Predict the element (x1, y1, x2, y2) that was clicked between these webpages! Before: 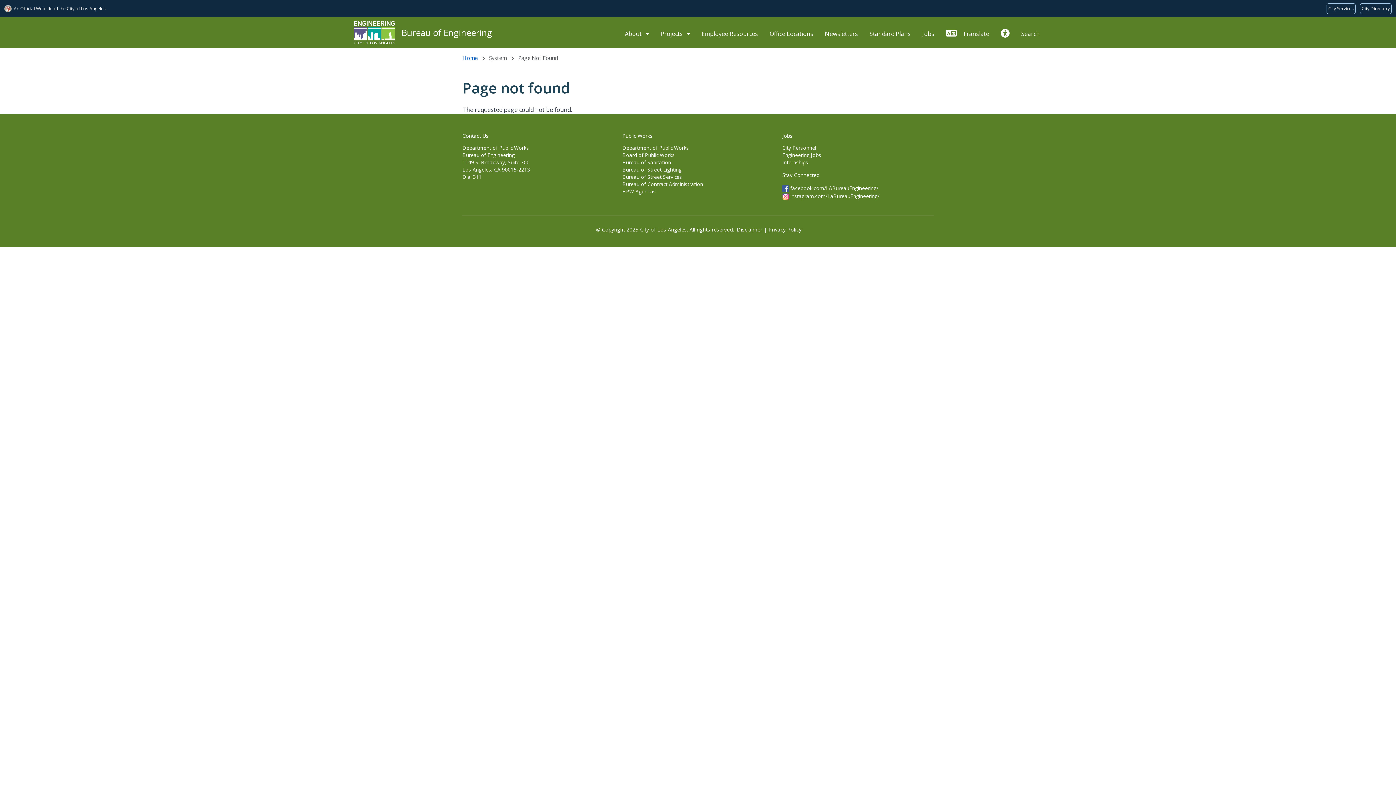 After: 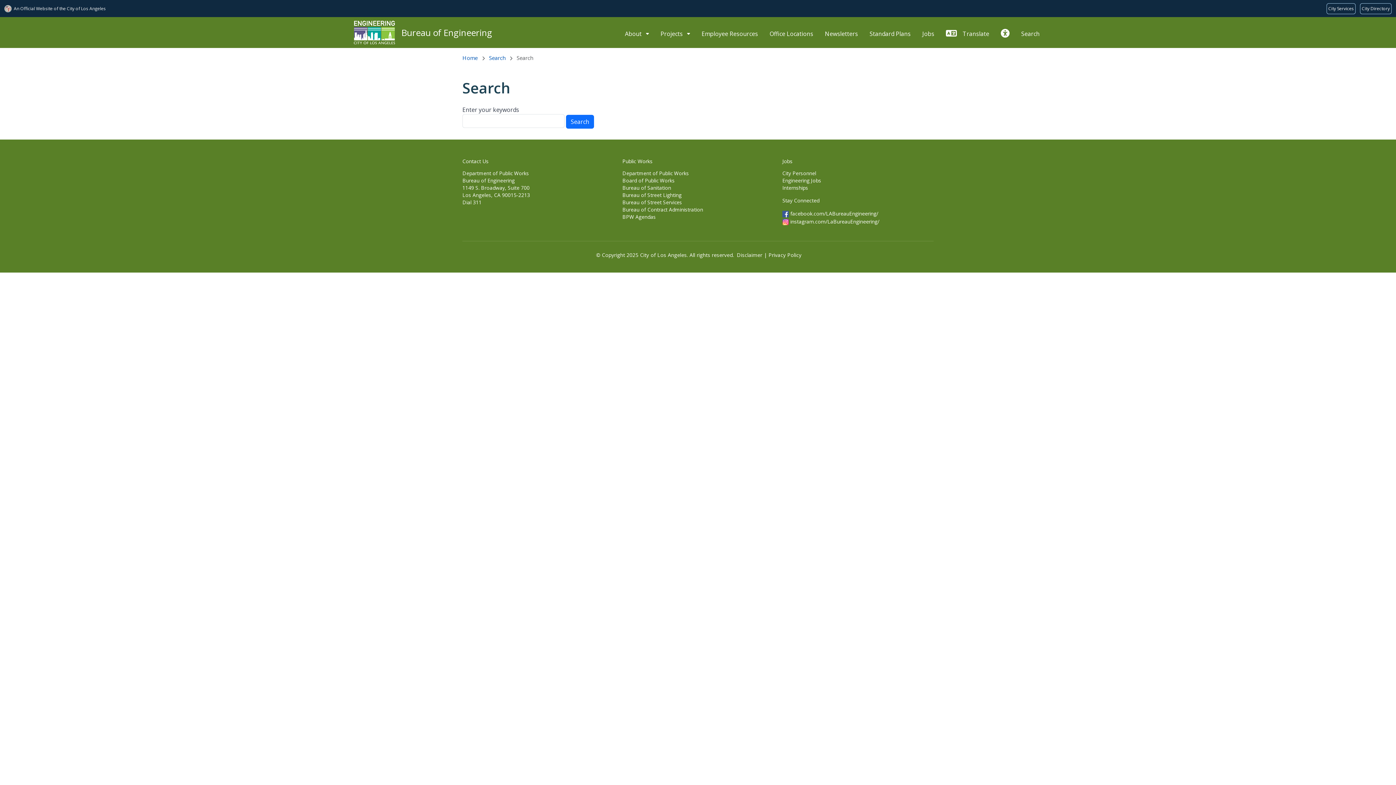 Action: label: Search bbox: (1015, 26, 1045, 40)